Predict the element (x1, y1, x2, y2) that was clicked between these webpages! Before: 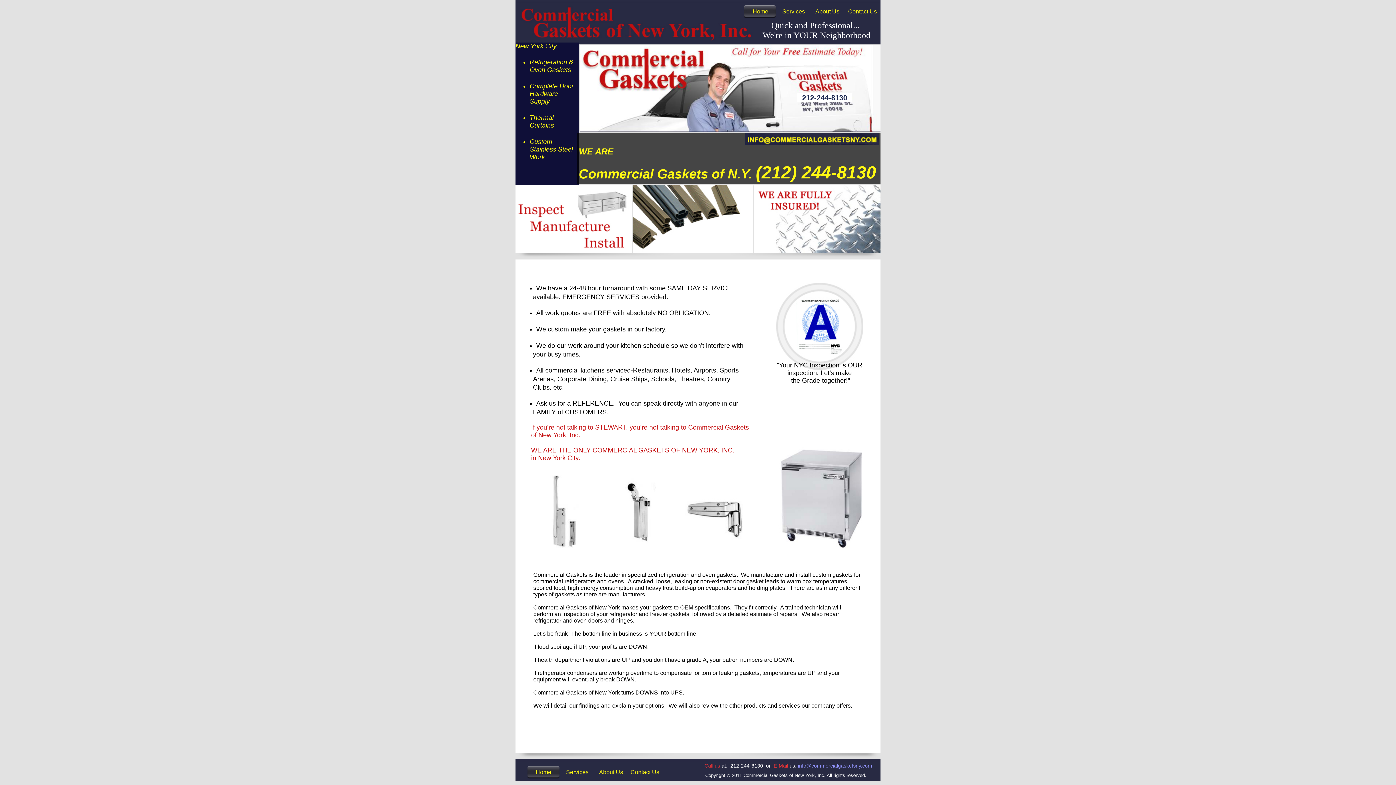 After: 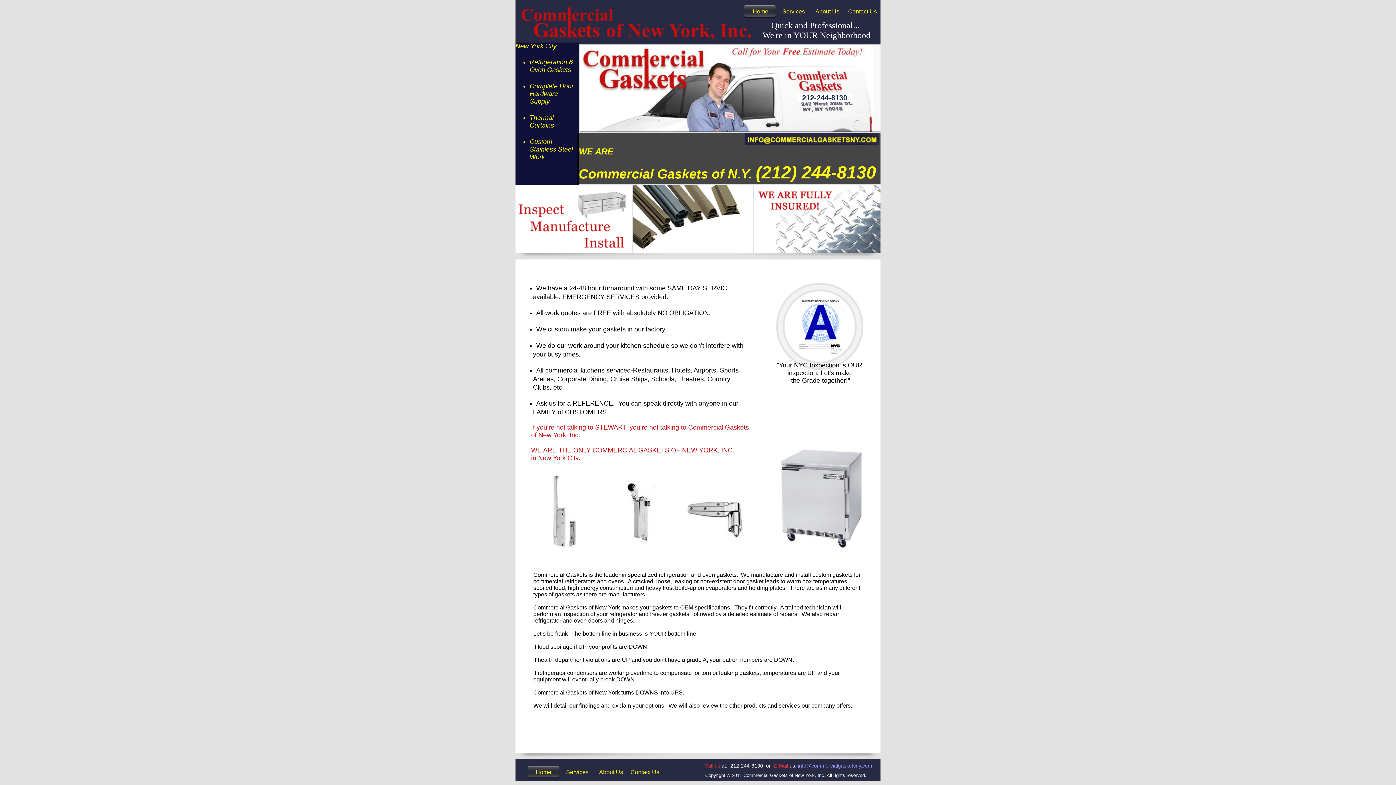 Action: bbox: (527, 766, 559, 778) label: Home